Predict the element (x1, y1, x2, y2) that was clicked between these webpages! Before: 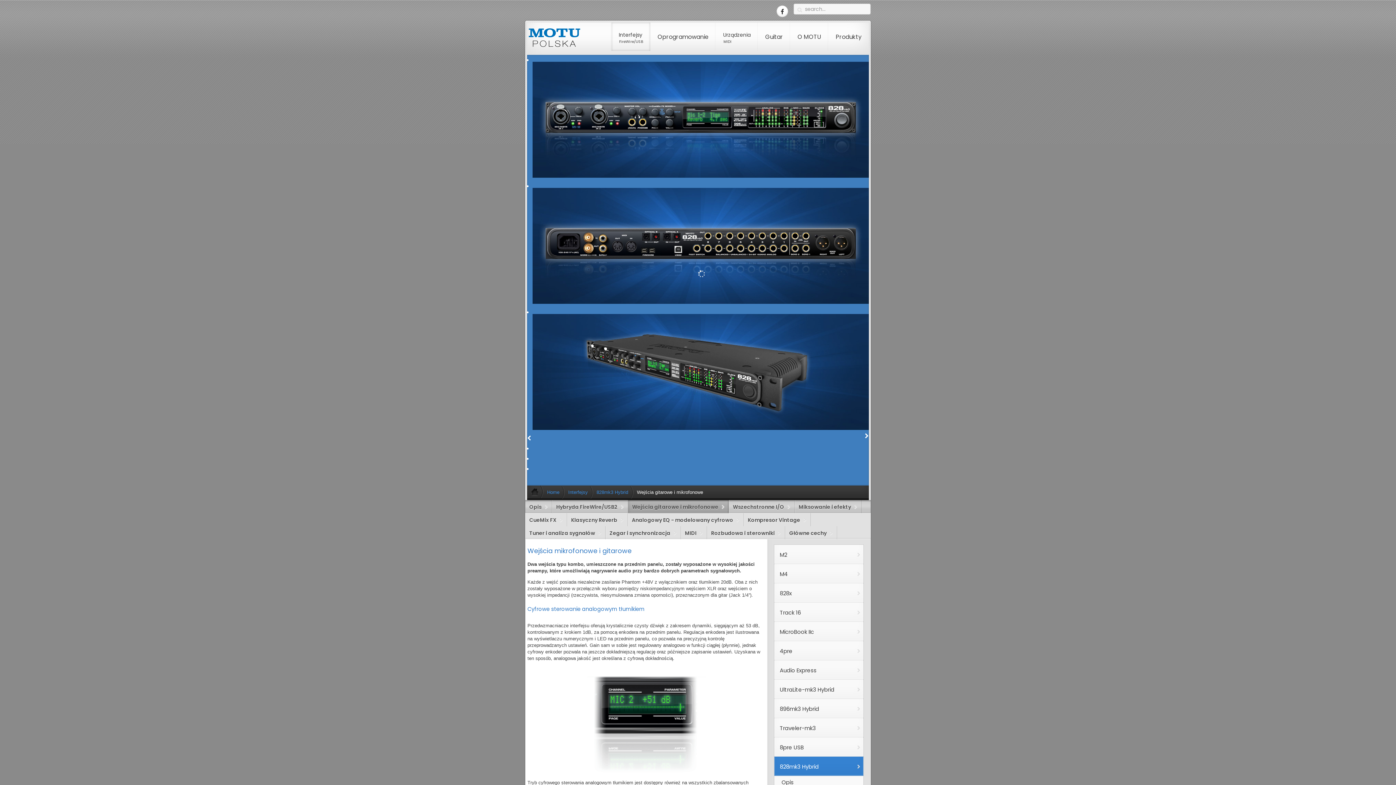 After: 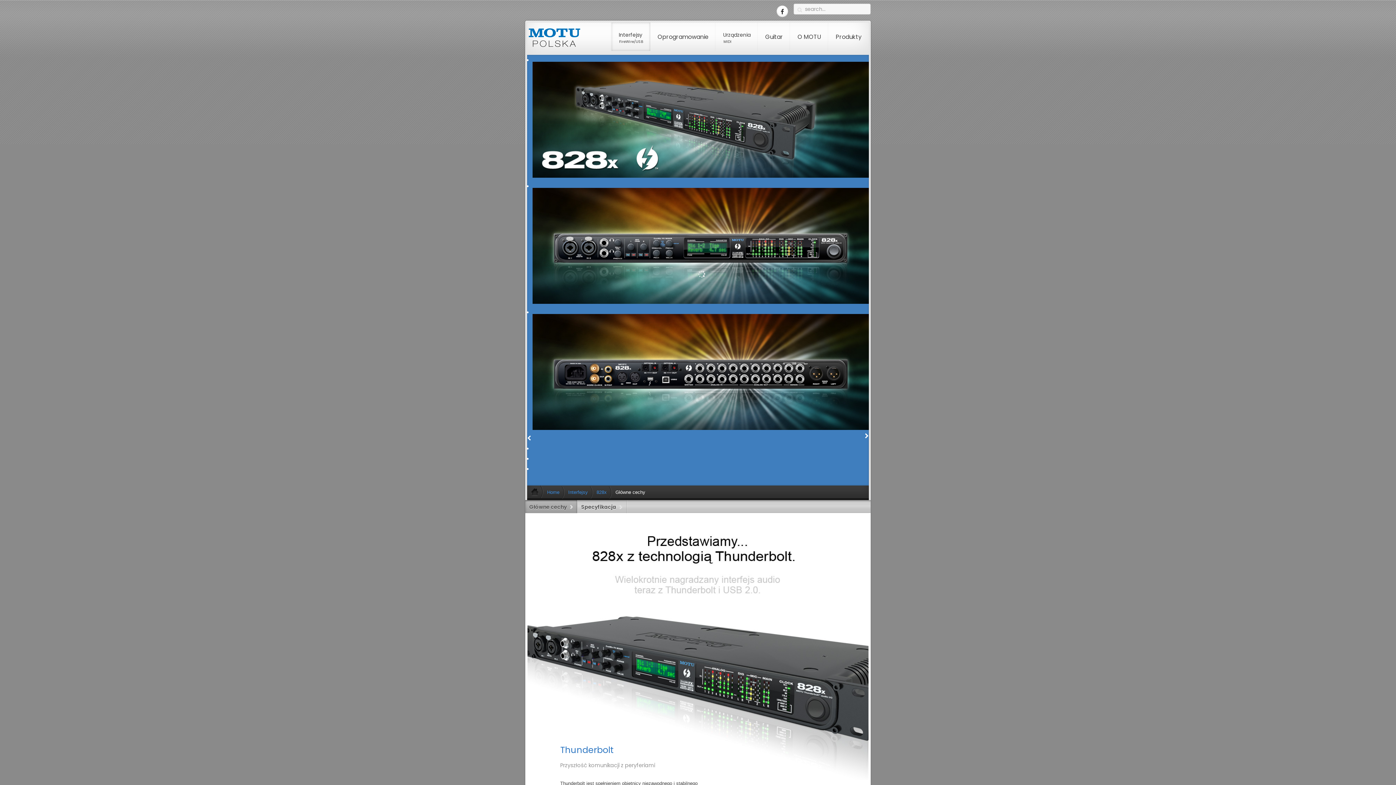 Action: label: 828x bbox: (774, 583, 863, 602)